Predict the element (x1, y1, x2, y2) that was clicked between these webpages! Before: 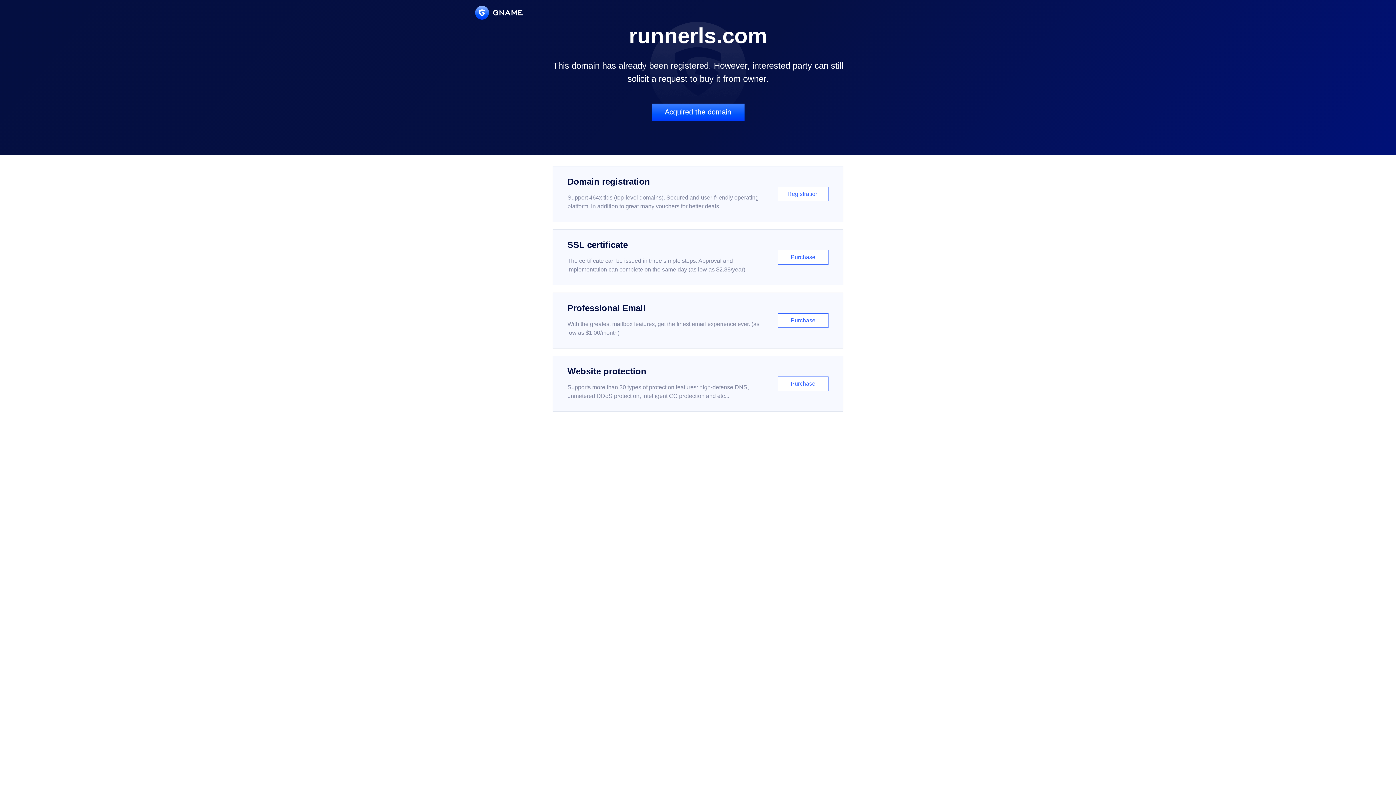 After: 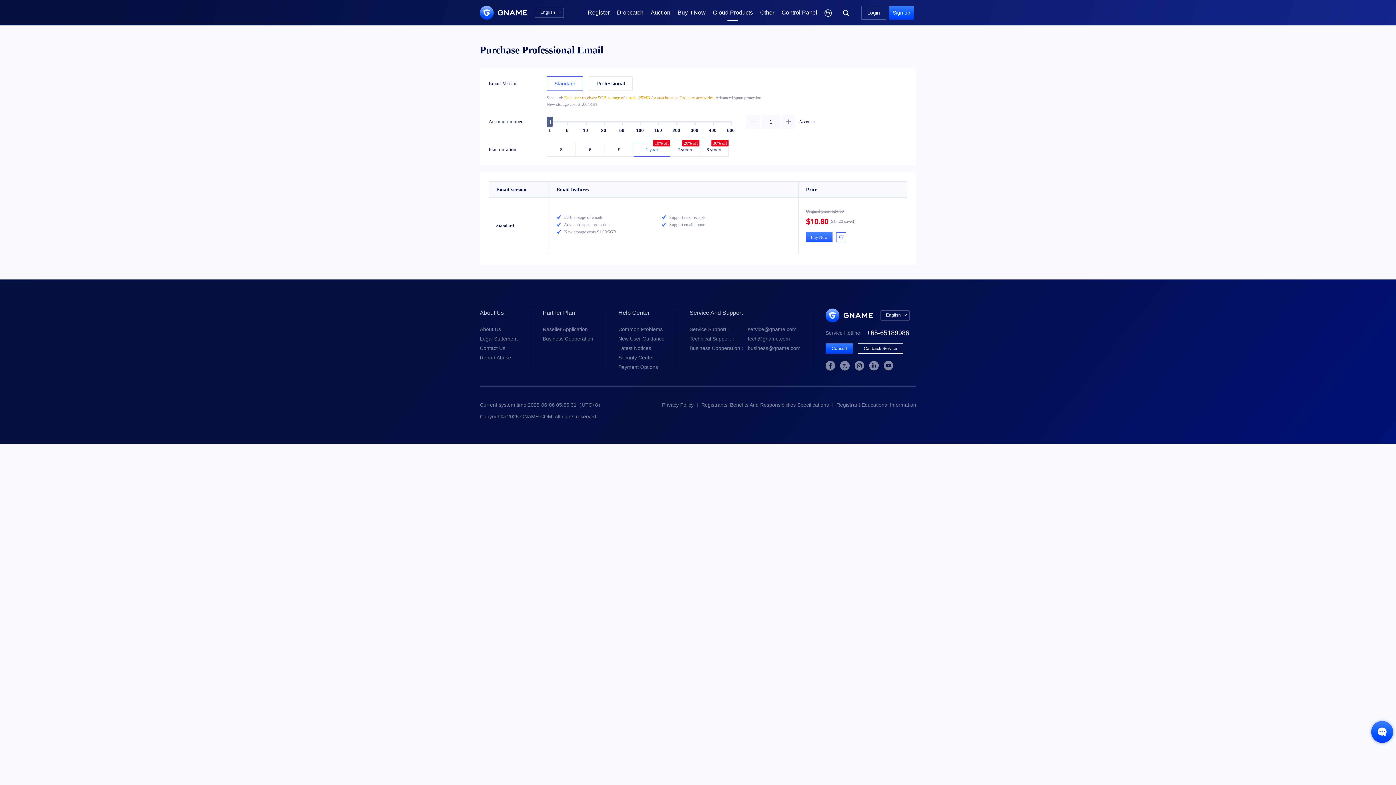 Action: bbox: (552, 292, 843, 348) label: Professional Email

With the greatest mailbox features, get the finest email experience ever. (as low as $1.00/month)

Purchase